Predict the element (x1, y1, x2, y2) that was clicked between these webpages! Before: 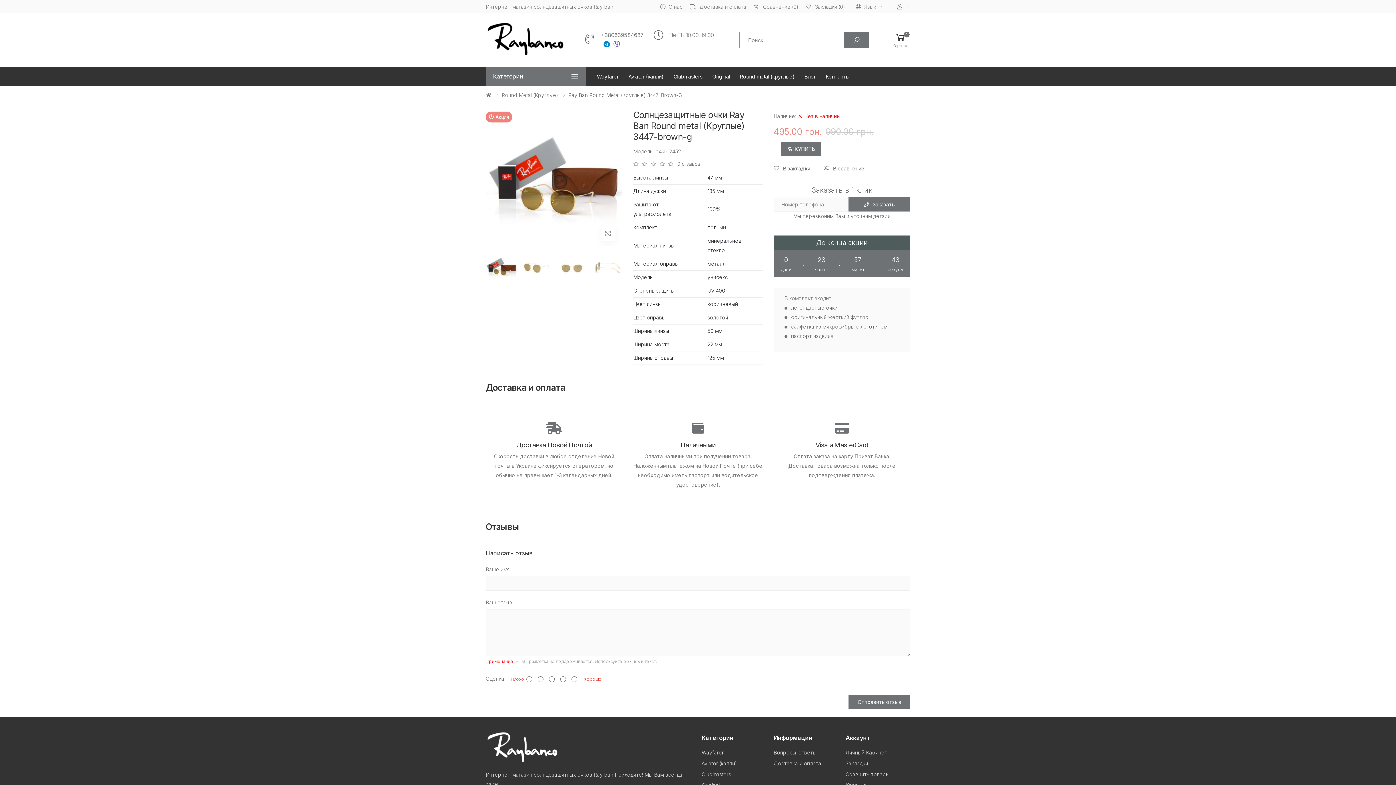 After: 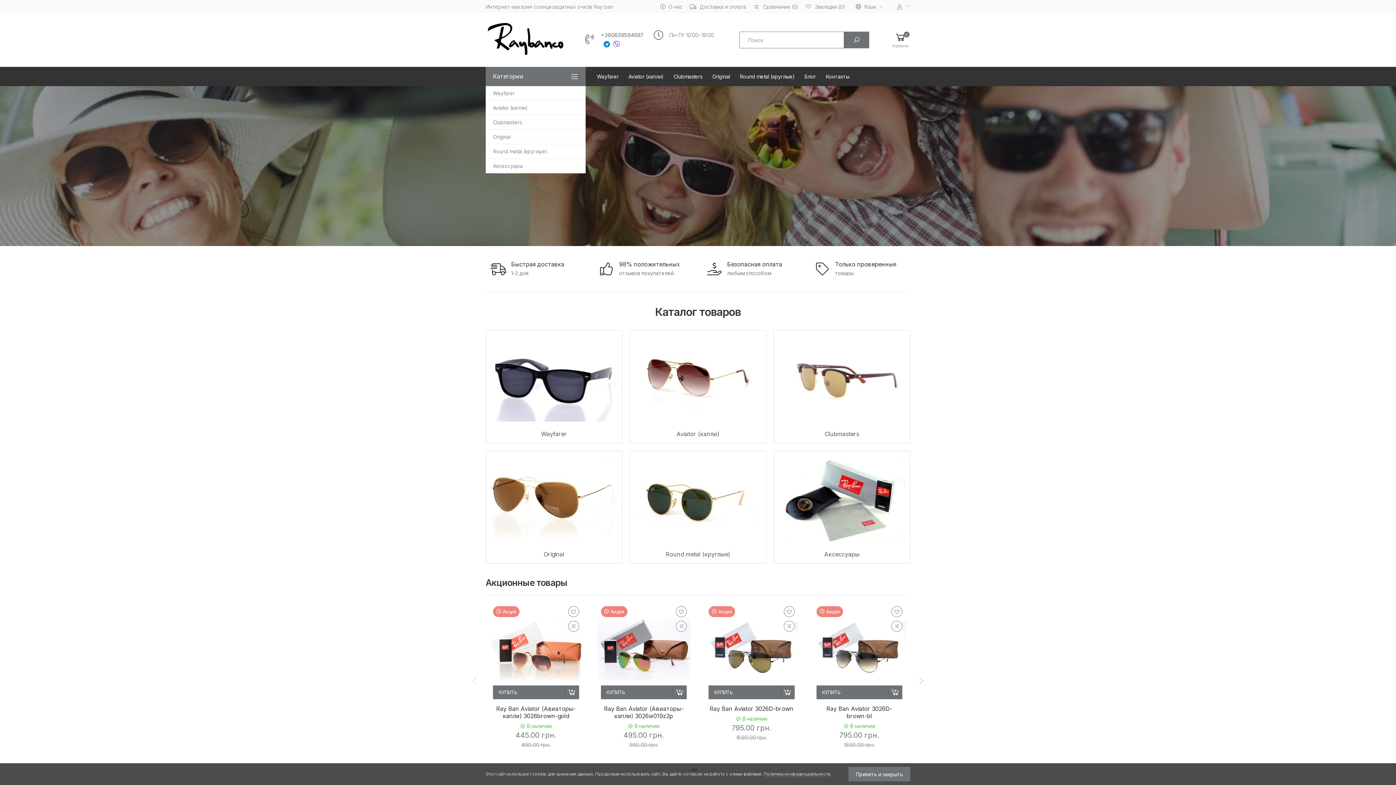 Action: bbox: (485, 732, 694, 763)